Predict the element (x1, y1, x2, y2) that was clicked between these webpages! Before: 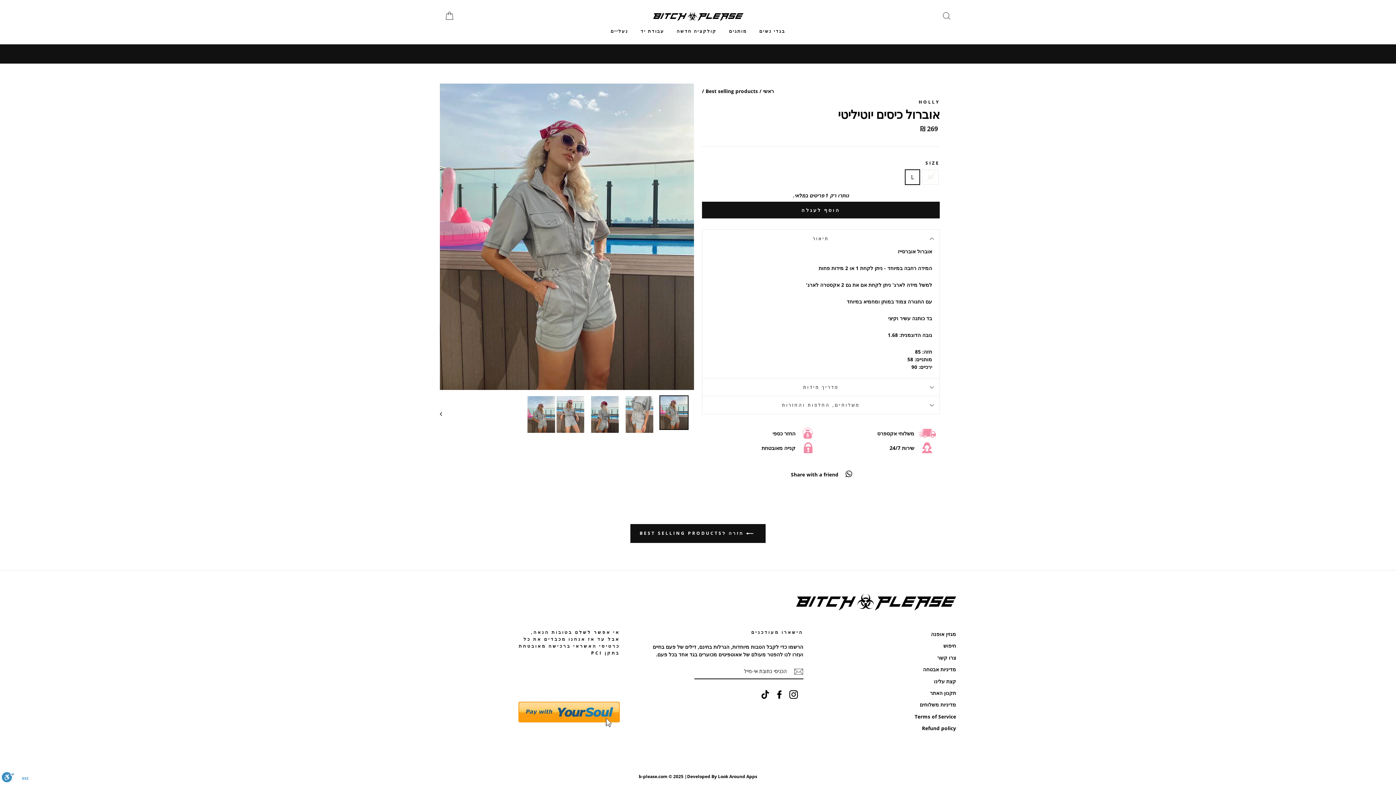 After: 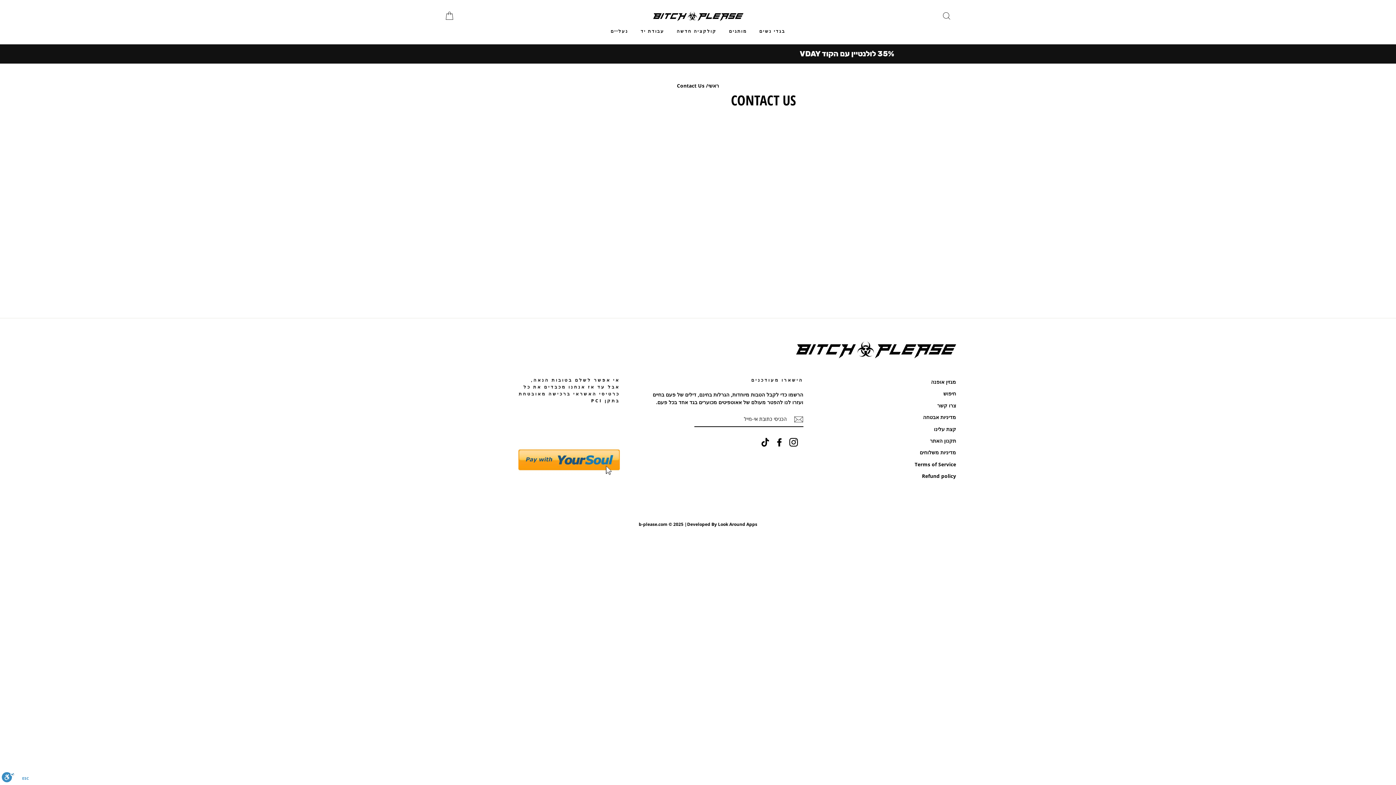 Action: bbox: (937, 652, 956, 663) label: צרו קשר